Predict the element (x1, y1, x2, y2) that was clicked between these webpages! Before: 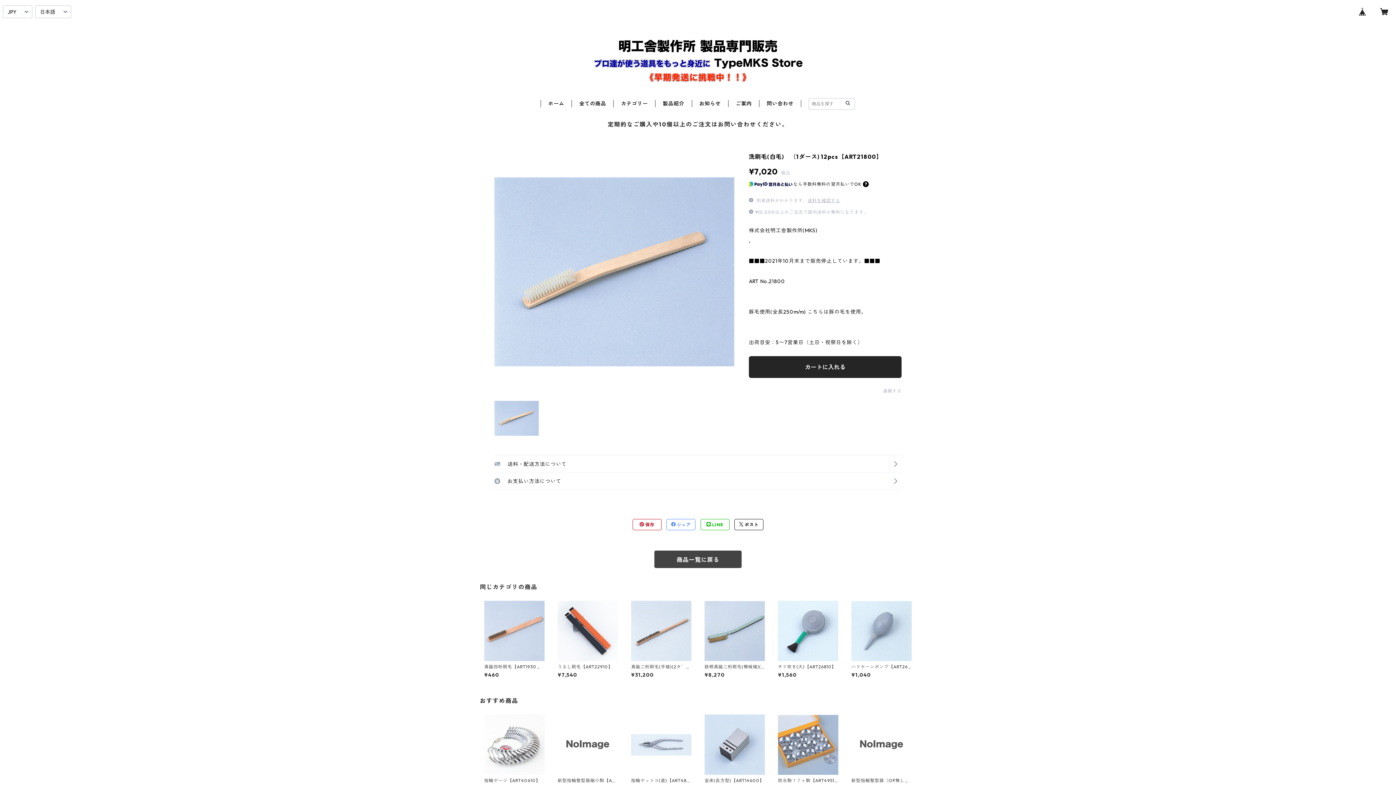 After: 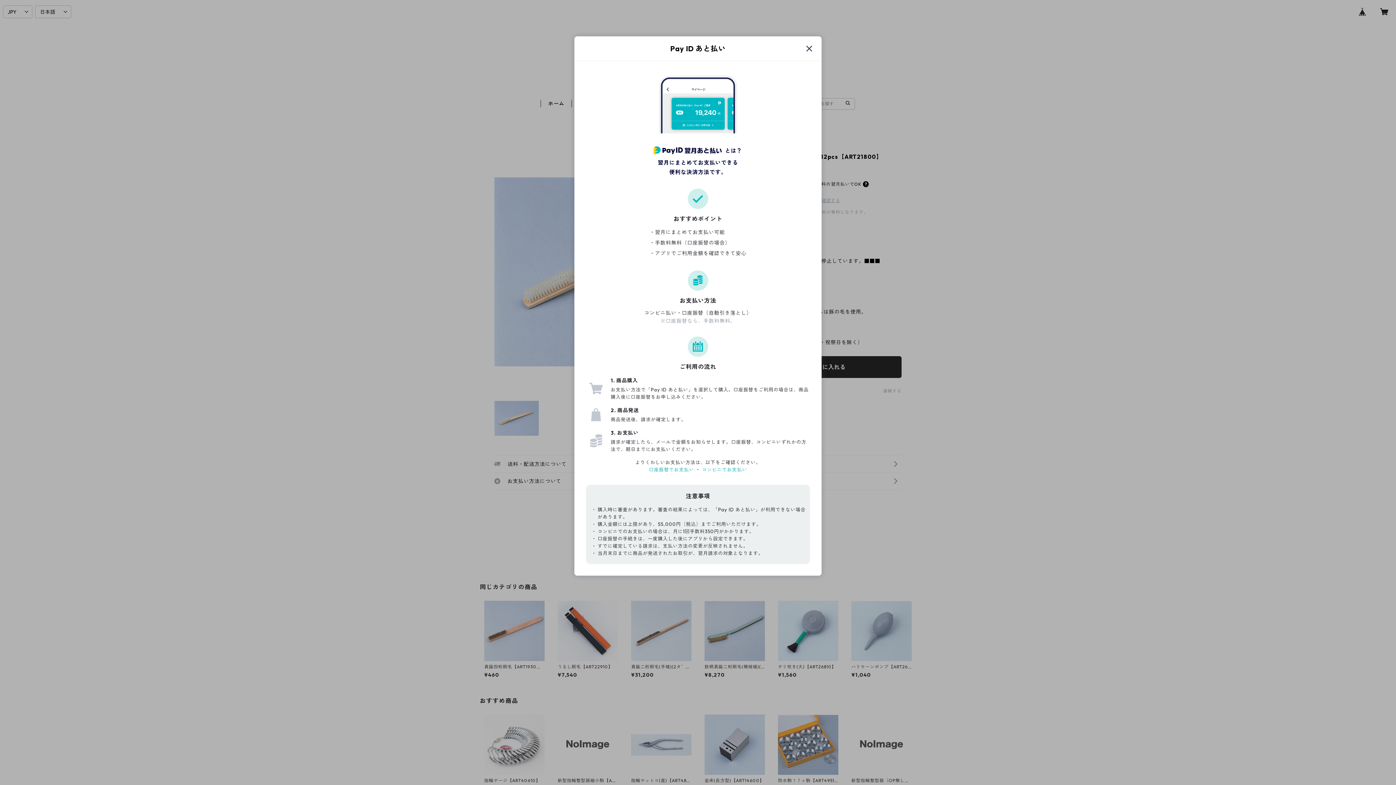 Action: bbox: (863, 181, 868, 187)